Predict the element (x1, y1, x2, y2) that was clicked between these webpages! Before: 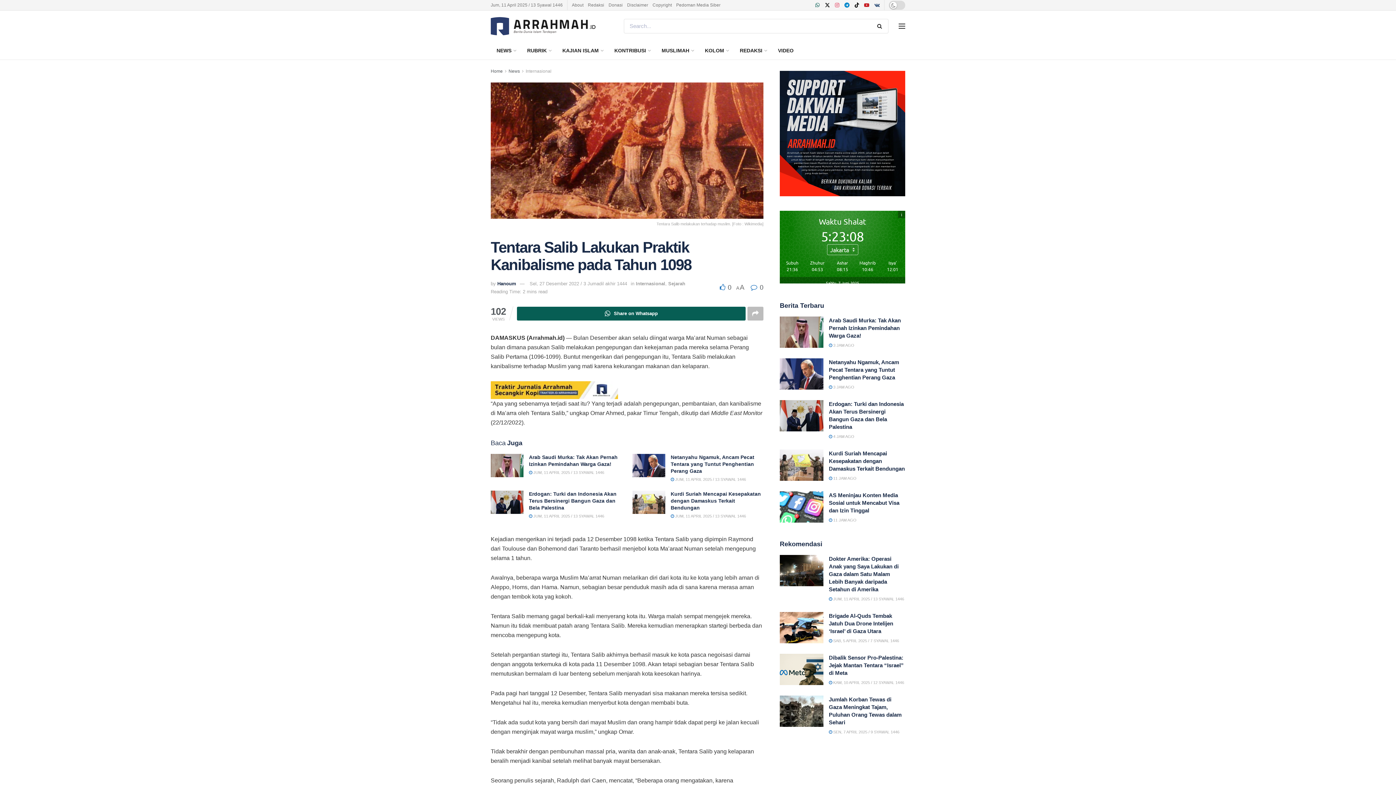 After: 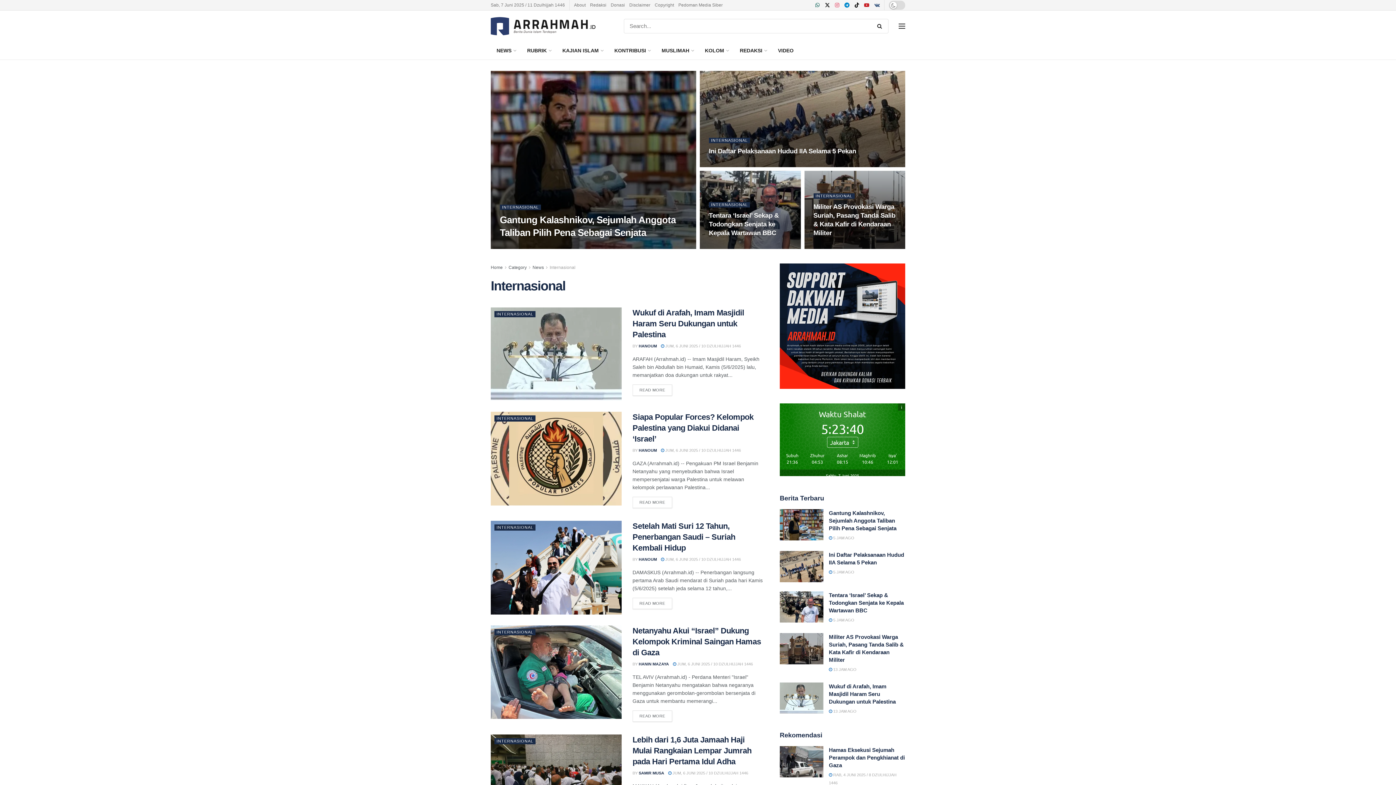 Action: bbox: (636, 281, 665, 286) label: Internasional